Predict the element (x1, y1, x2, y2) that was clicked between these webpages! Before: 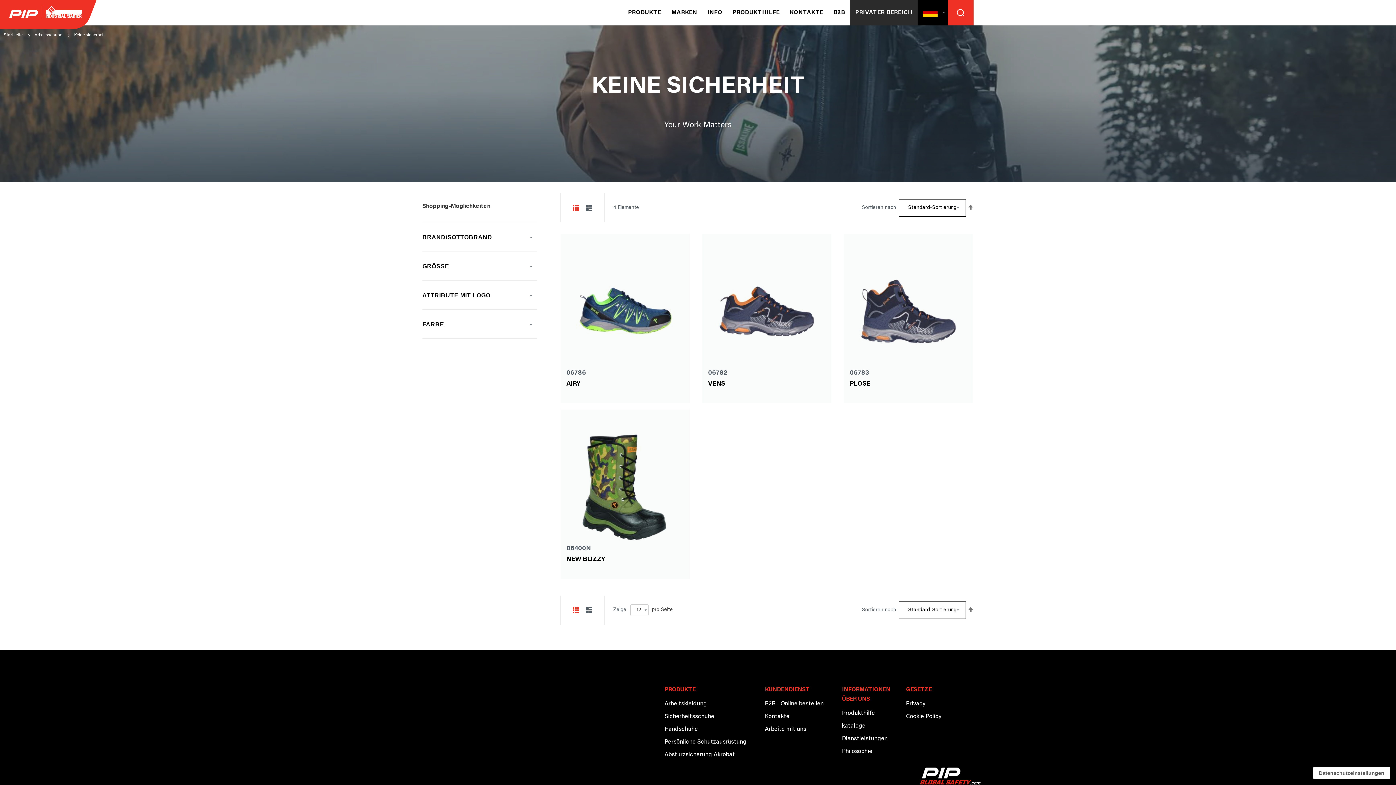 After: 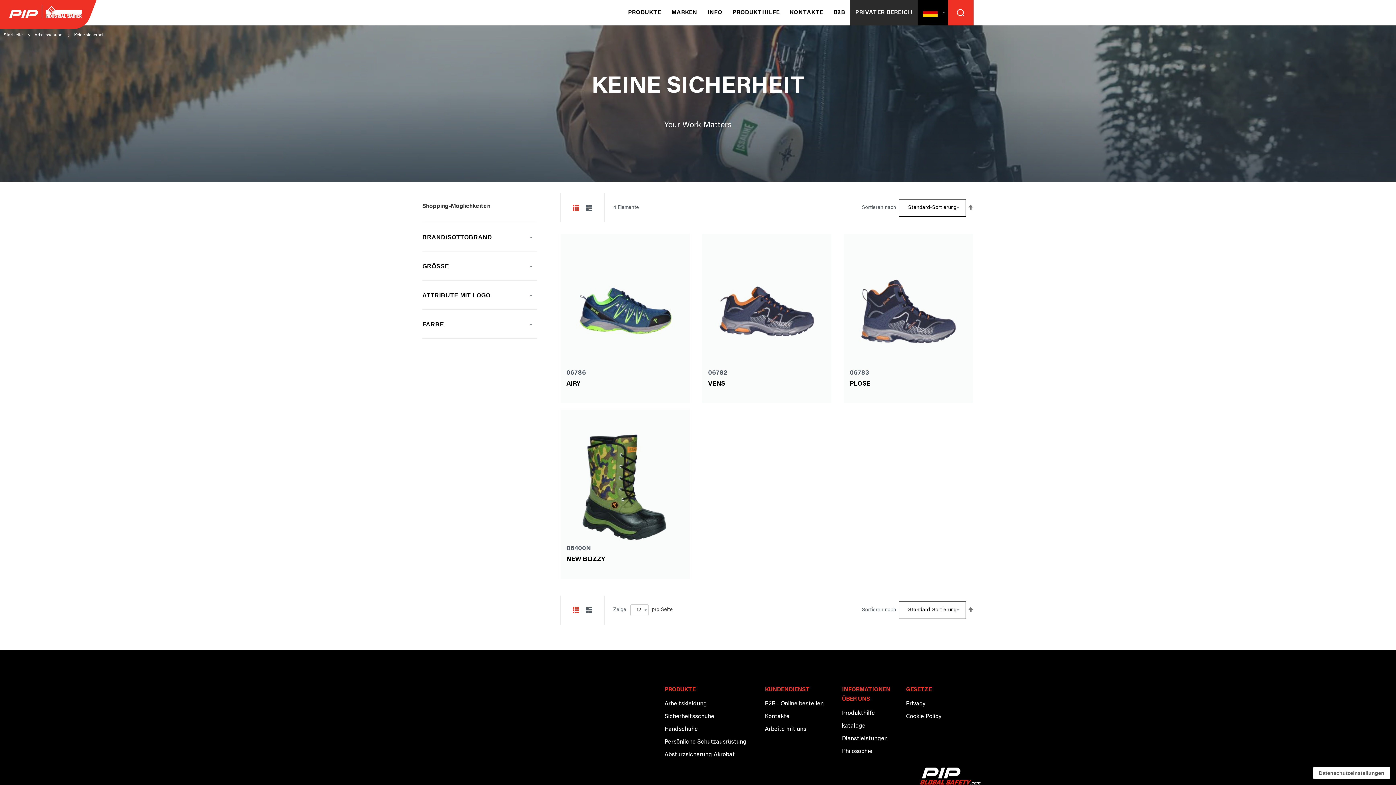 Action: bbox: (906, 685, 960, 724) label: GESETZE
Privacy
Cookie Policy